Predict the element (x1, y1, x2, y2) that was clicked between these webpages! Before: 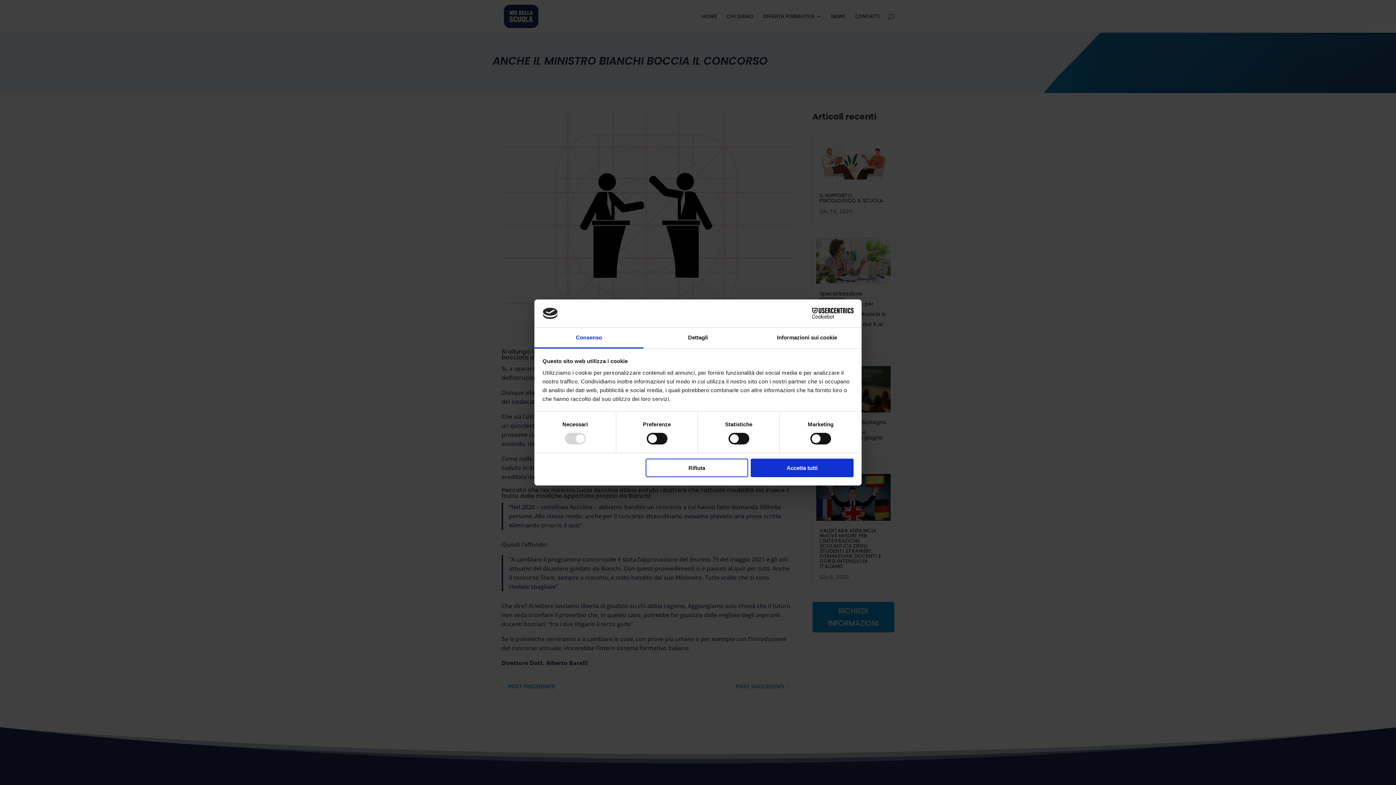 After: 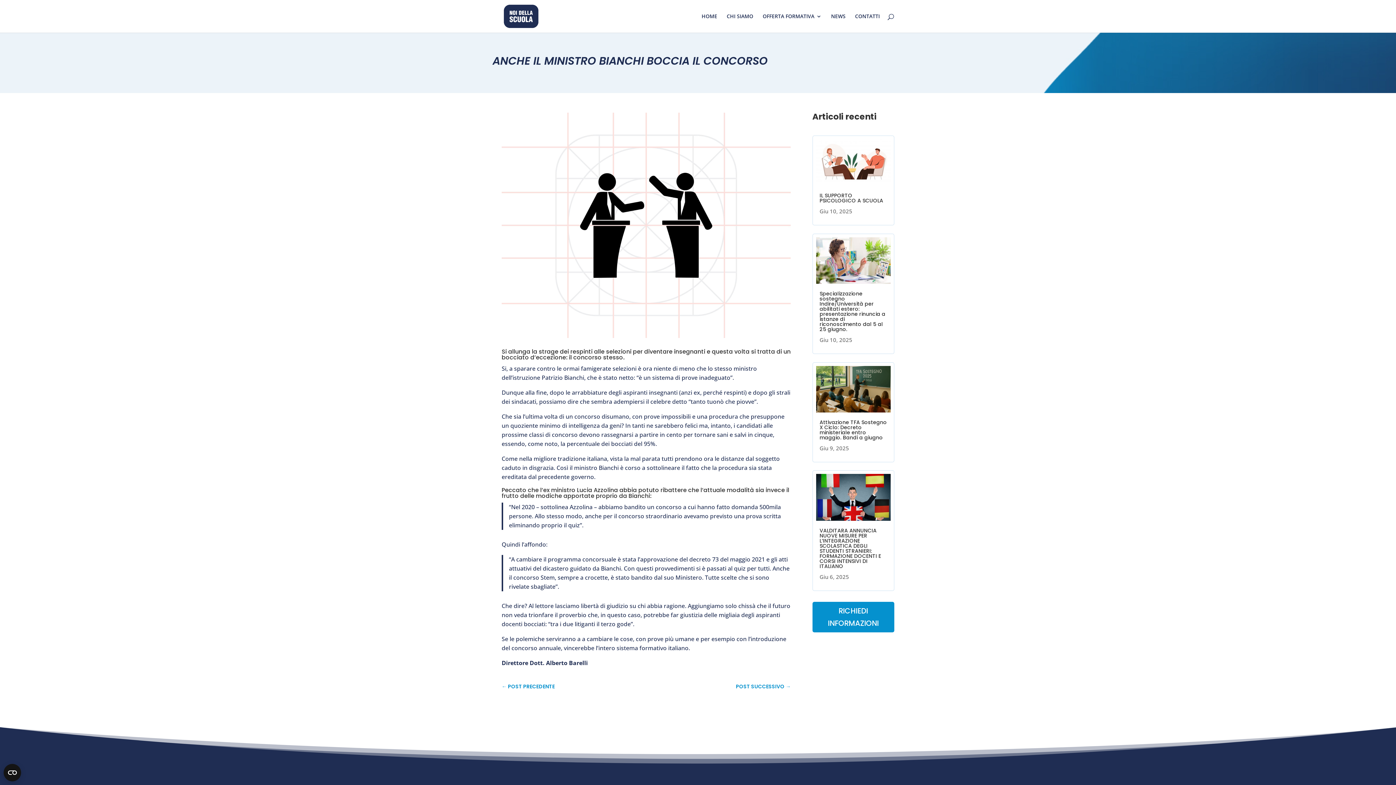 Action: label: Rifiuta bbox: (645, 458, 748, 477)